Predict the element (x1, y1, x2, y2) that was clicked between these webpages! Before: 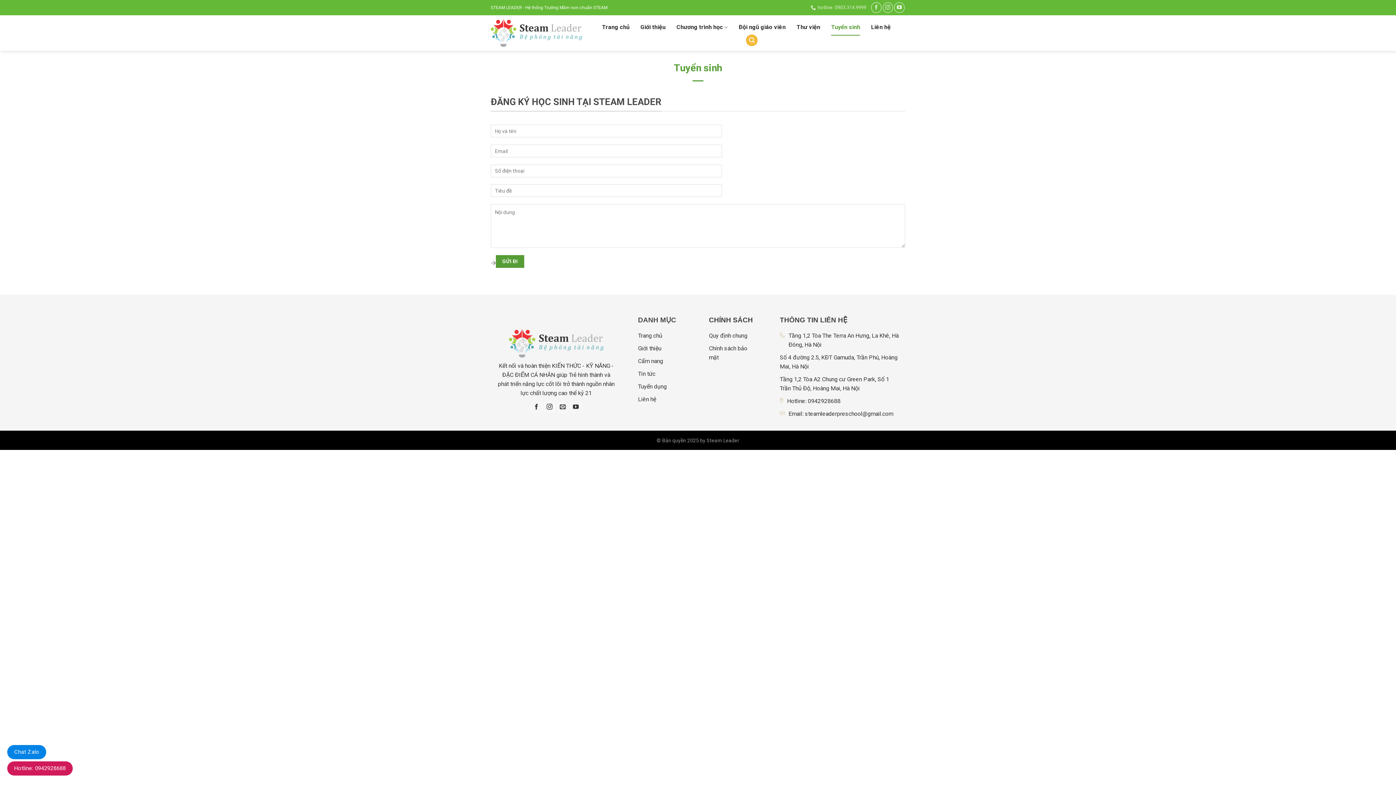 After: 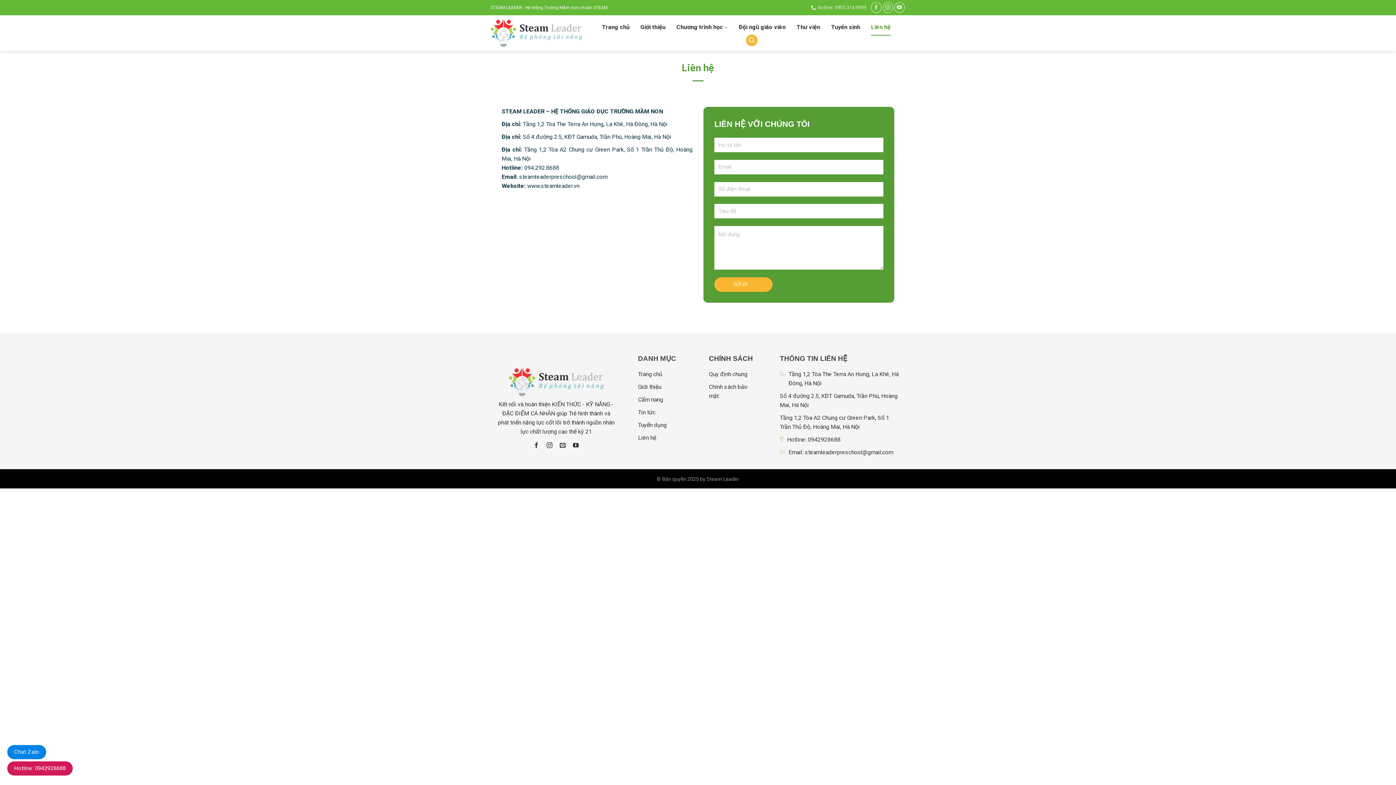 Action: bbox: (871, 20, 890, 34) label: Liên hệ